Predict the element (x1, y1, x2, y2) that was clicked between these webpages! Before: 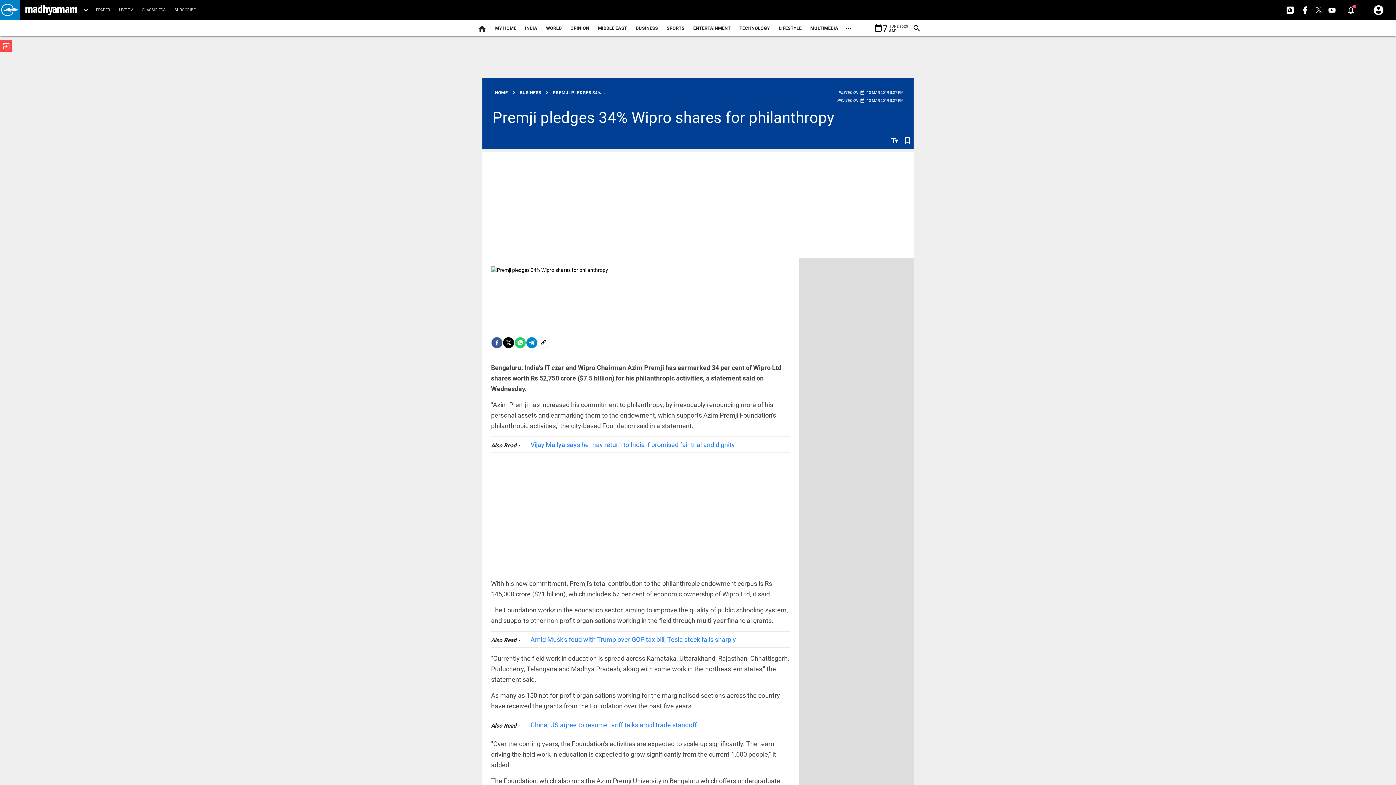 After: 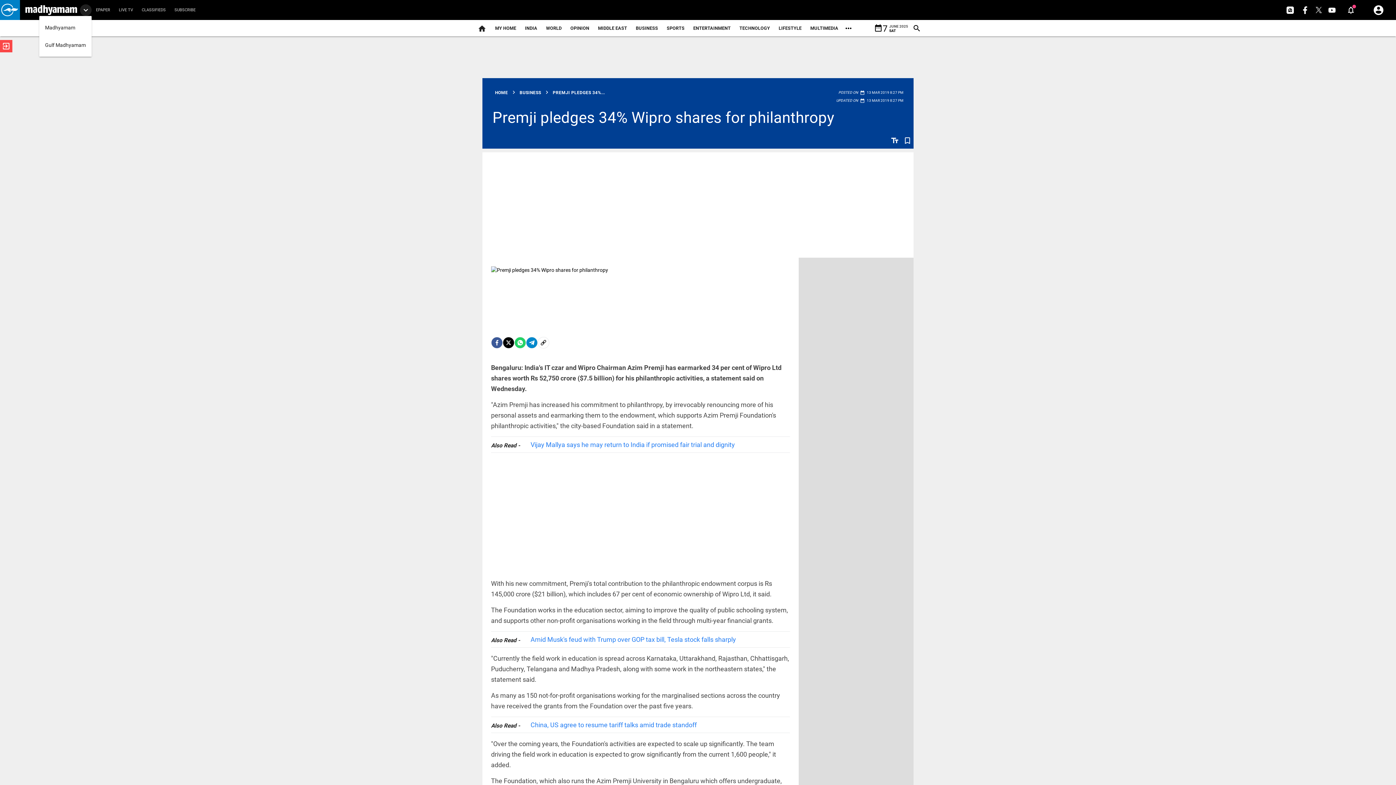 Action: bbox: (80, 4, 91, 15)